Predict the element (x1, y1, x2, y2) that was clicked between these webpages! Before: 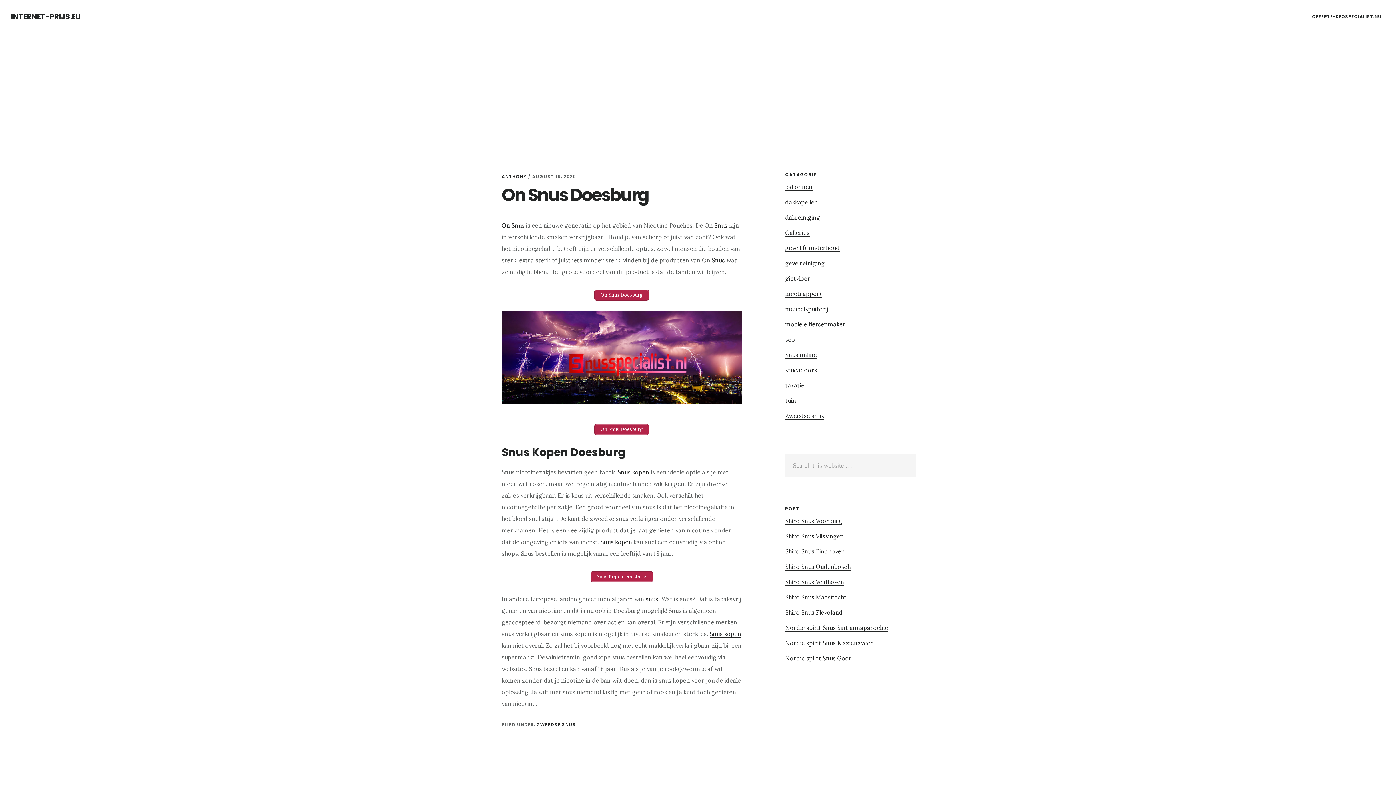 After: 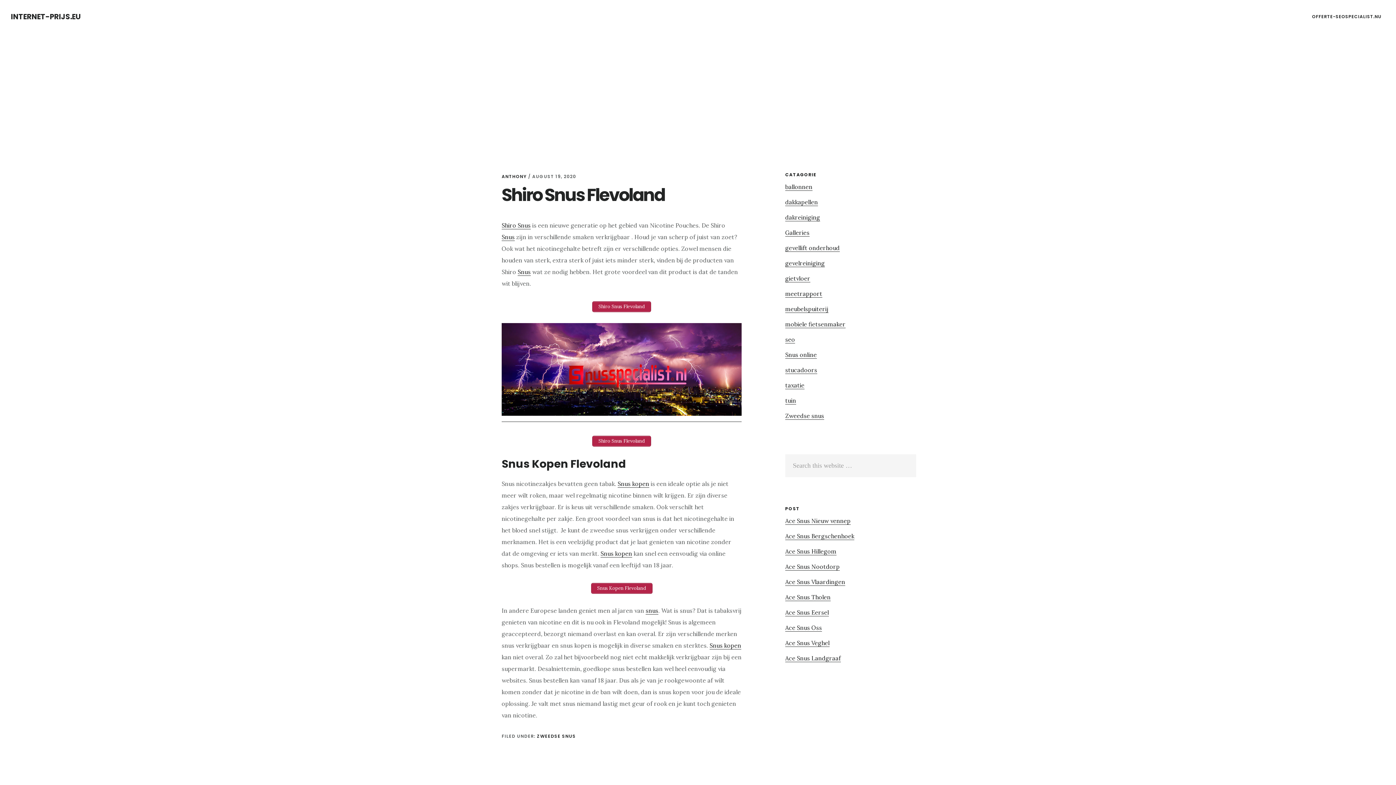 Action: label: Shiro Snus Flevoland bbox: (785, 609, 842, 616)